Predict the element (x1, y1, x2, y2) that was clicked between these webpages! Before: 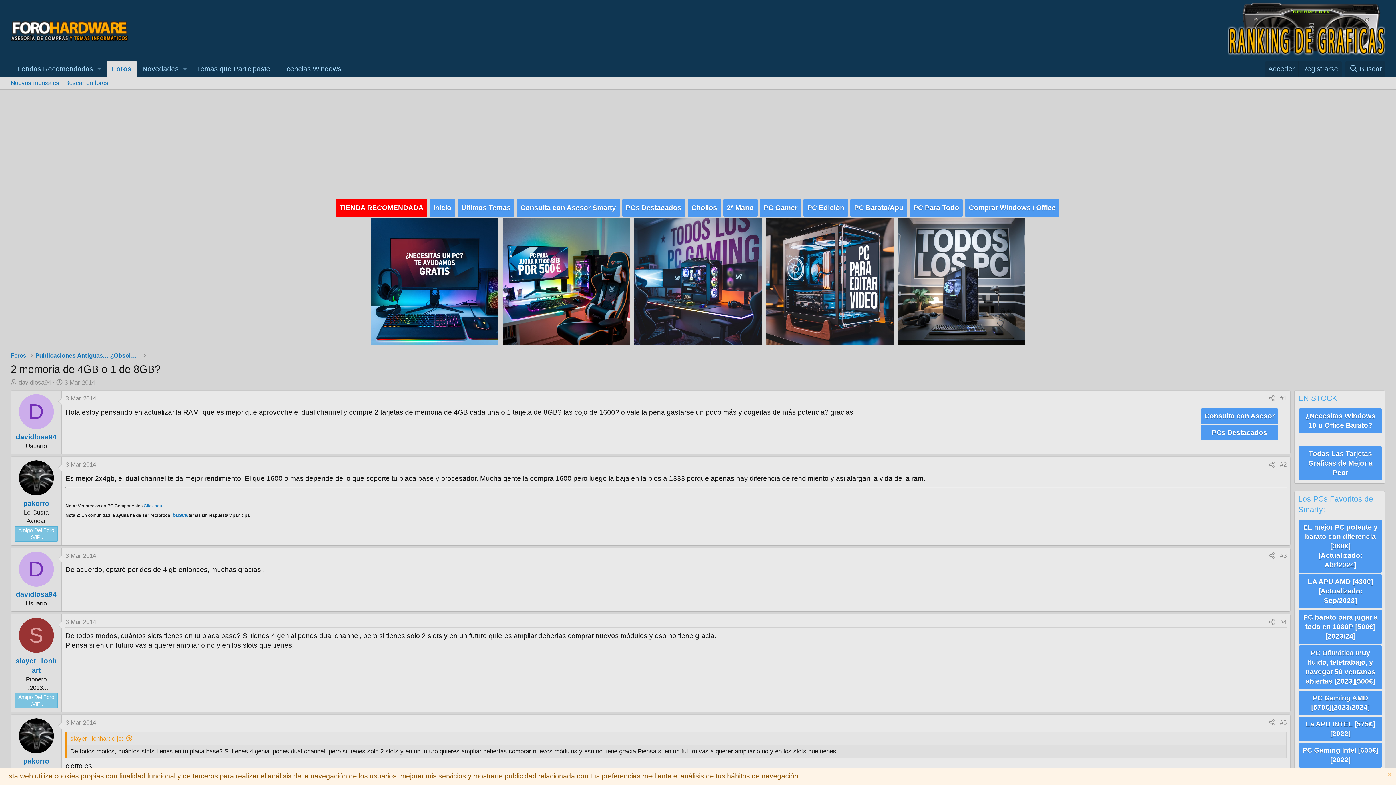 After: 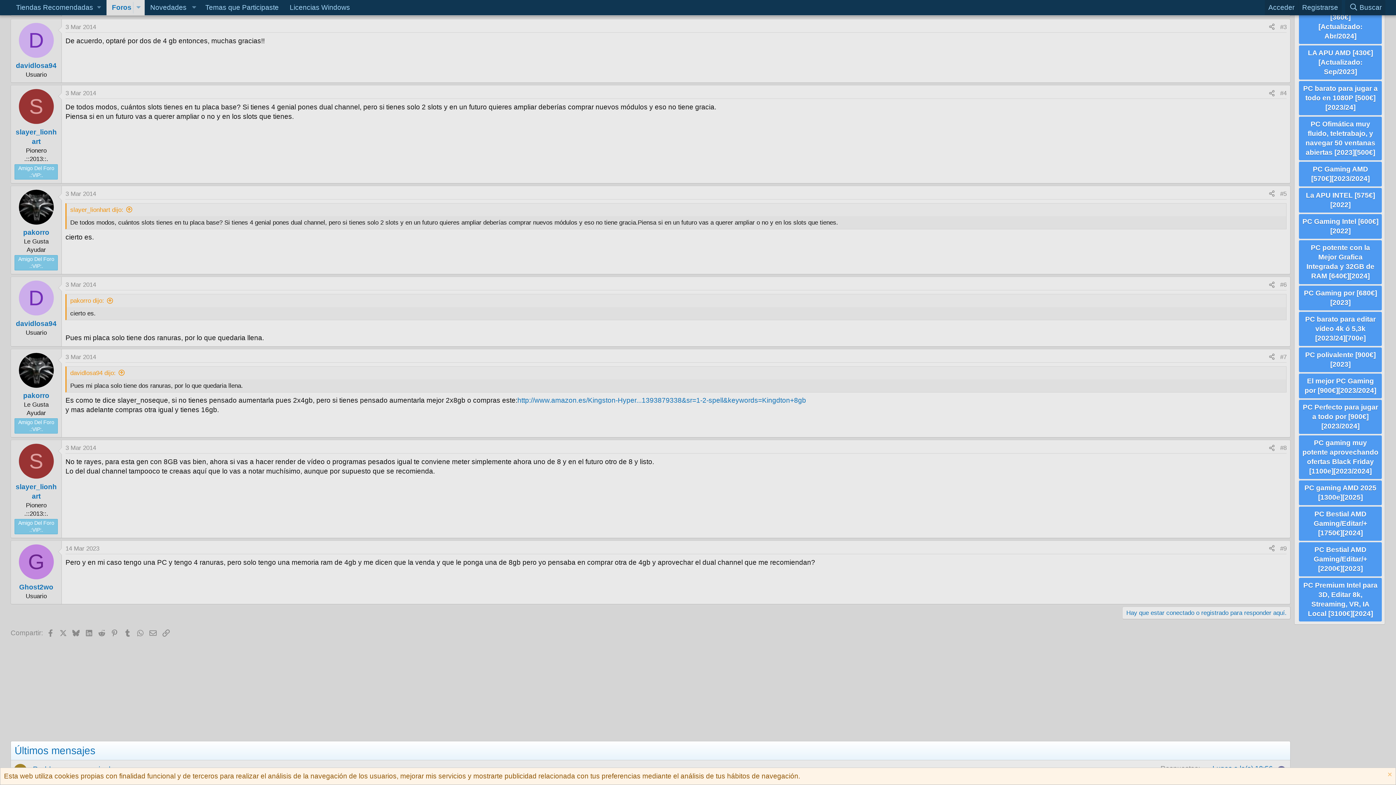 Action: label: #3 bbox: (1280, 552, 1286, 559)